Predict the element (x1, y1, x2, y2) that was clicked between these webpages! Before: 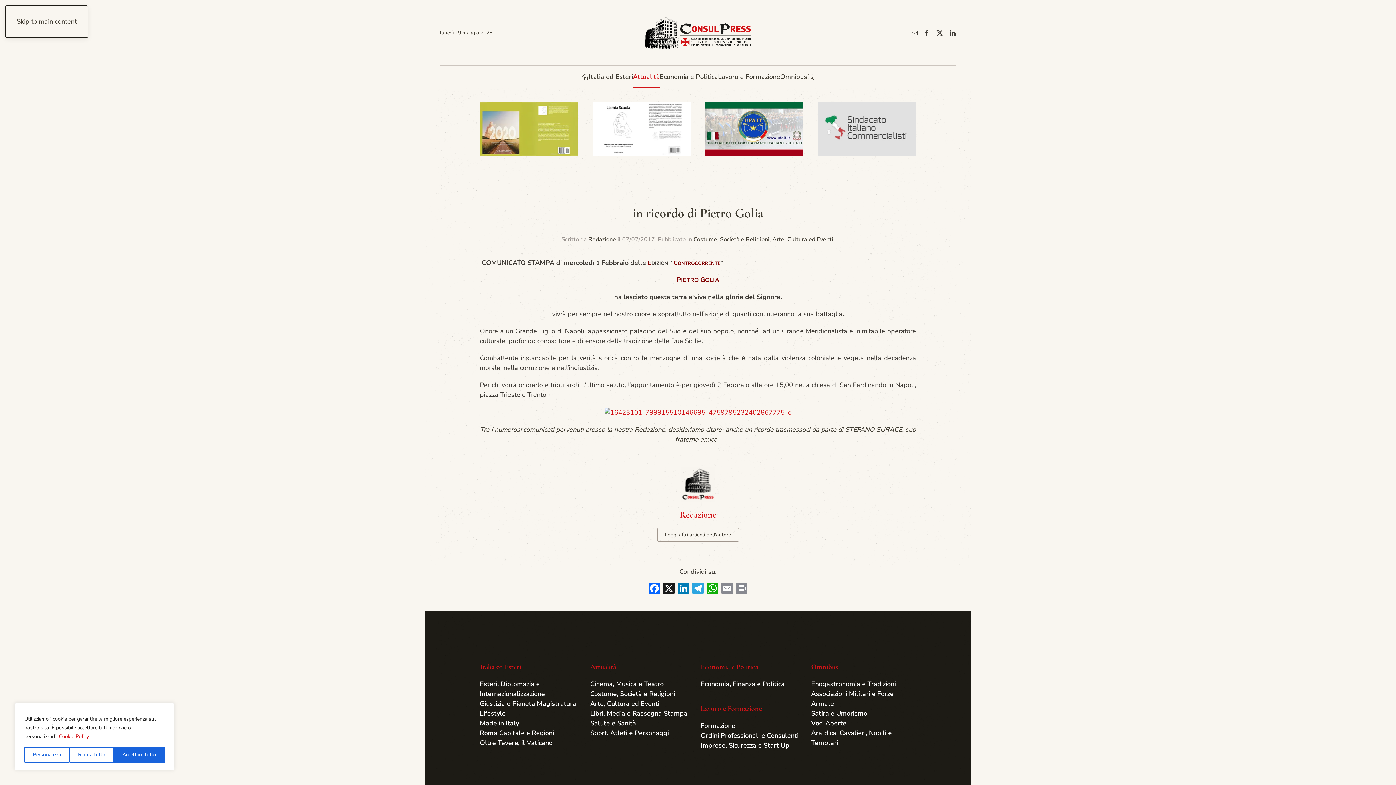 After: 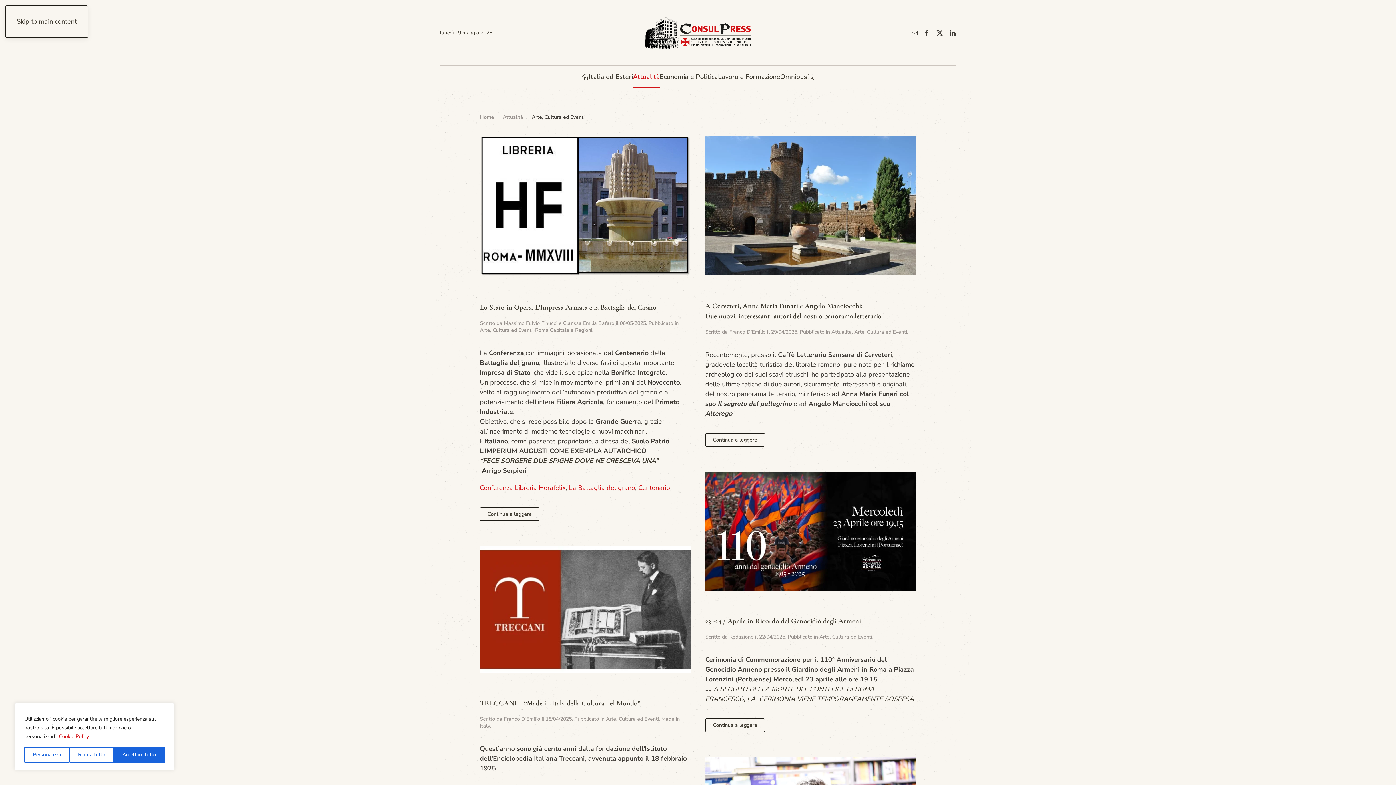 Action: bbox: (590, 699, 695, 708) label: Arte, Cultura ed Eventi